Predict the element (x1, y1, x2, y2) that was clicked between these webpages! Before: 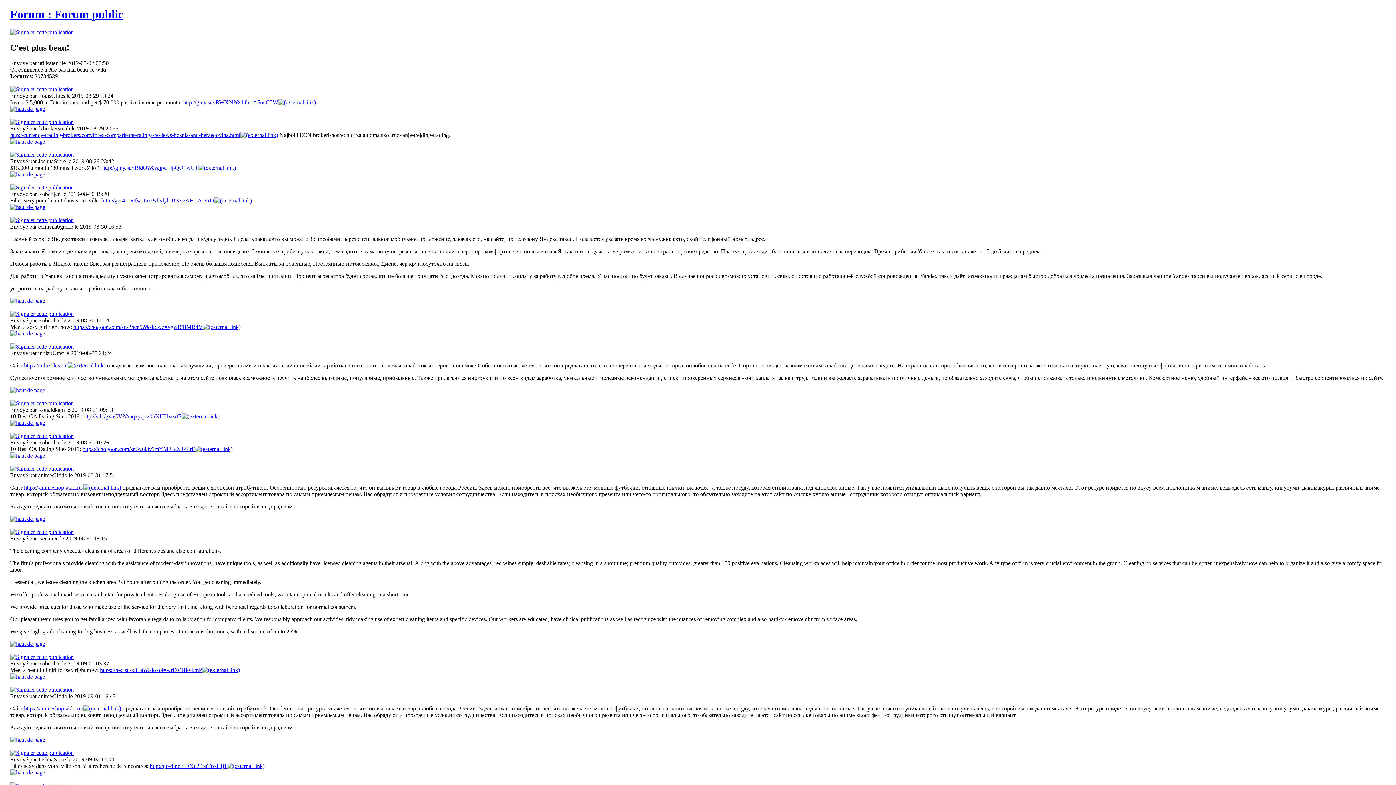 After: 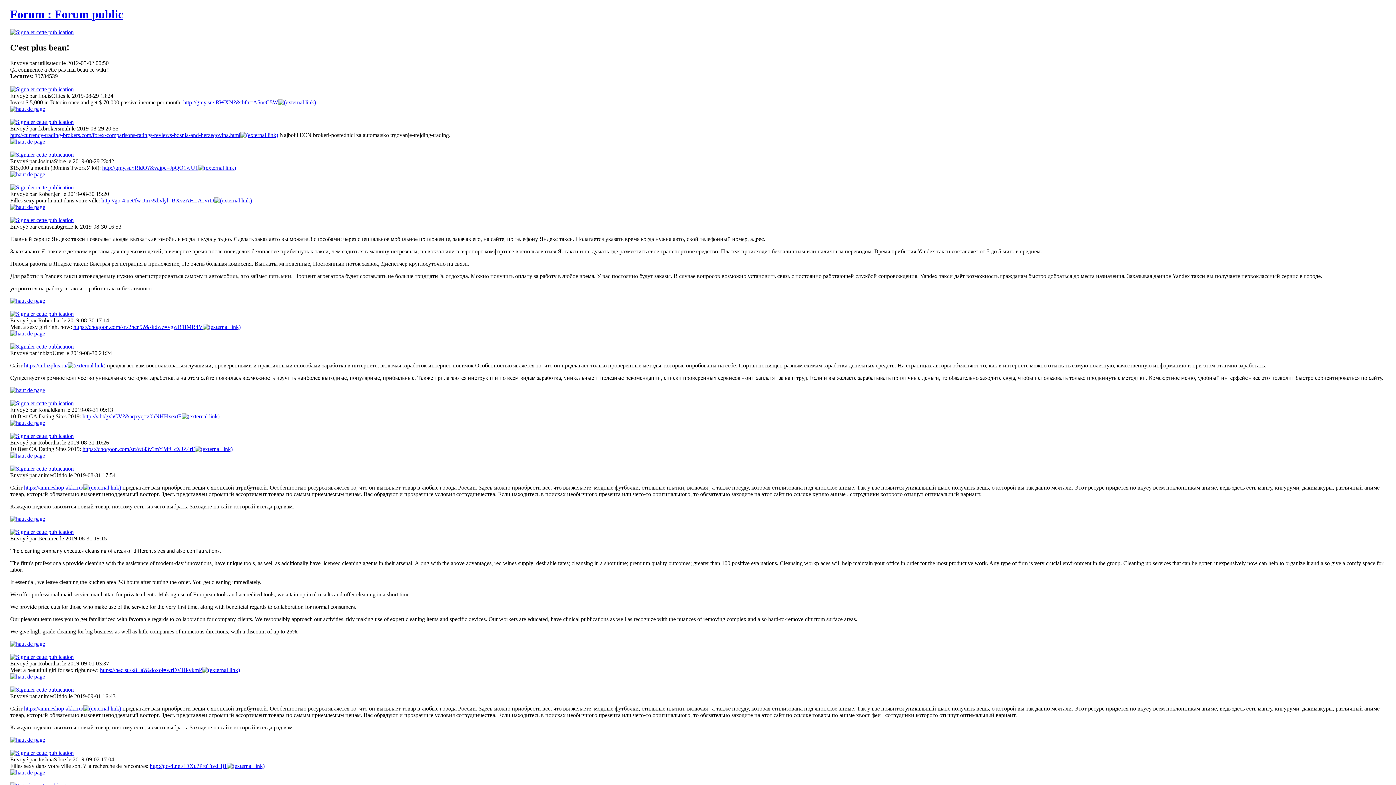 Action: bbox: (24, 484, 121, 490) label: https://animeshop-akki.ru/